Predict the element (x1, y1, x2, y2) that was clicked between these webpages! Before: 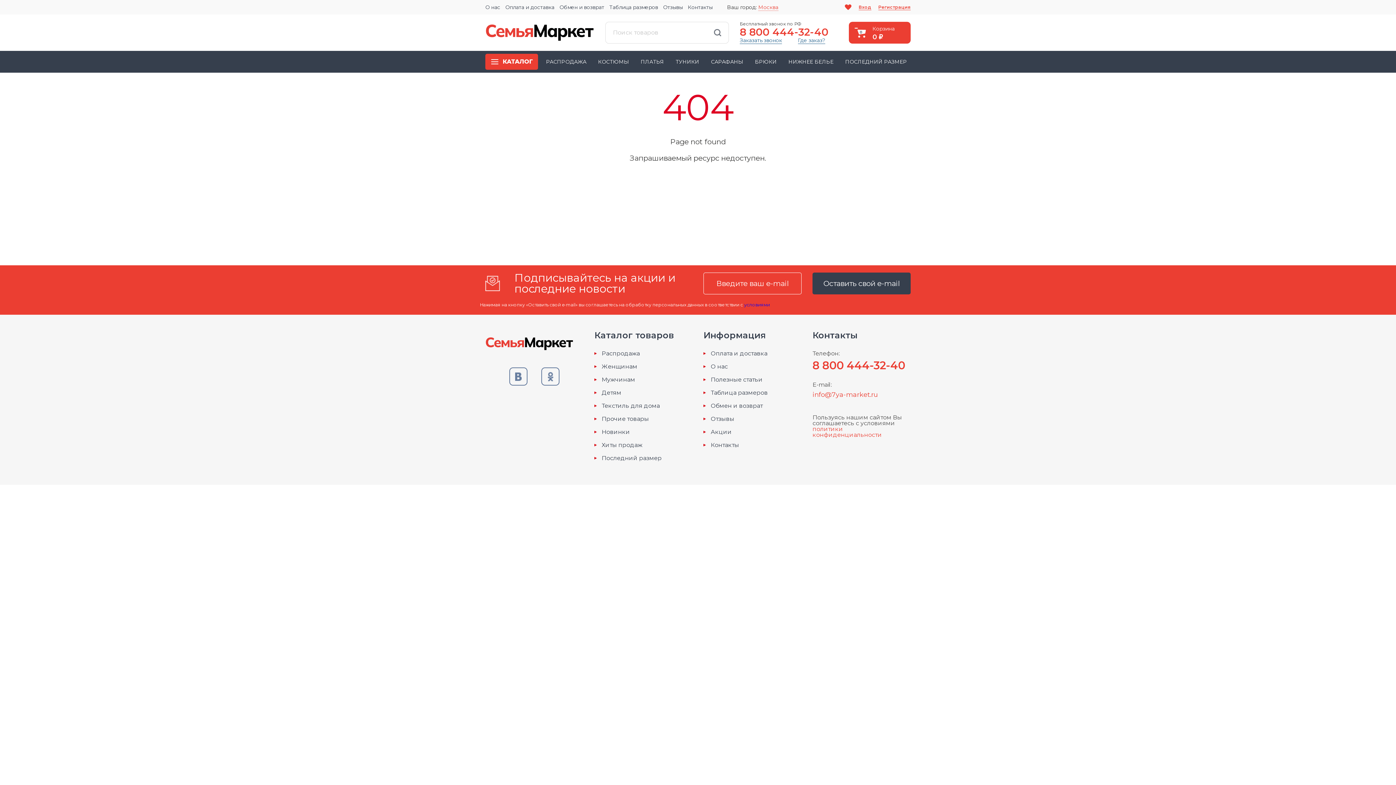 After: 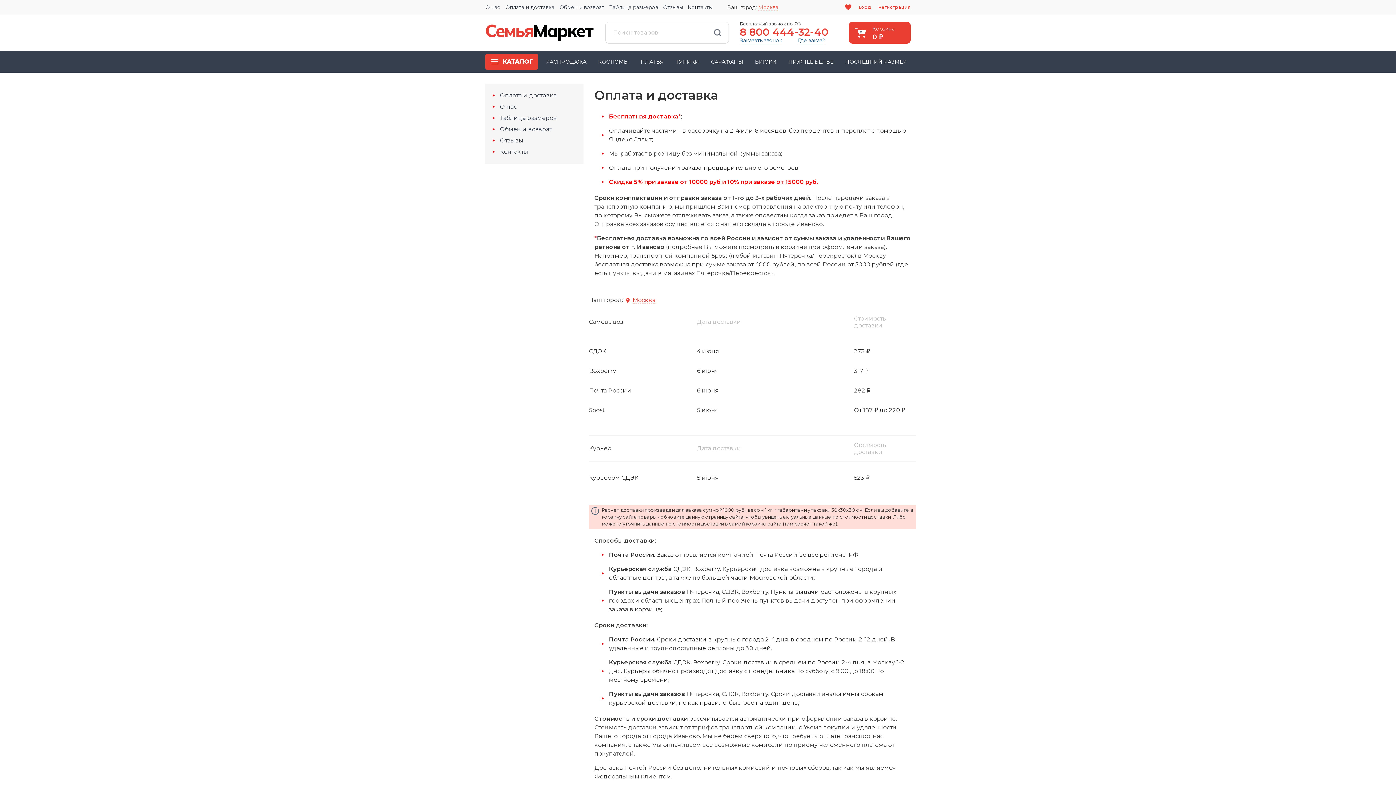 Action: bbox: (703, 350, 767, 356) label: Оплата и доставка